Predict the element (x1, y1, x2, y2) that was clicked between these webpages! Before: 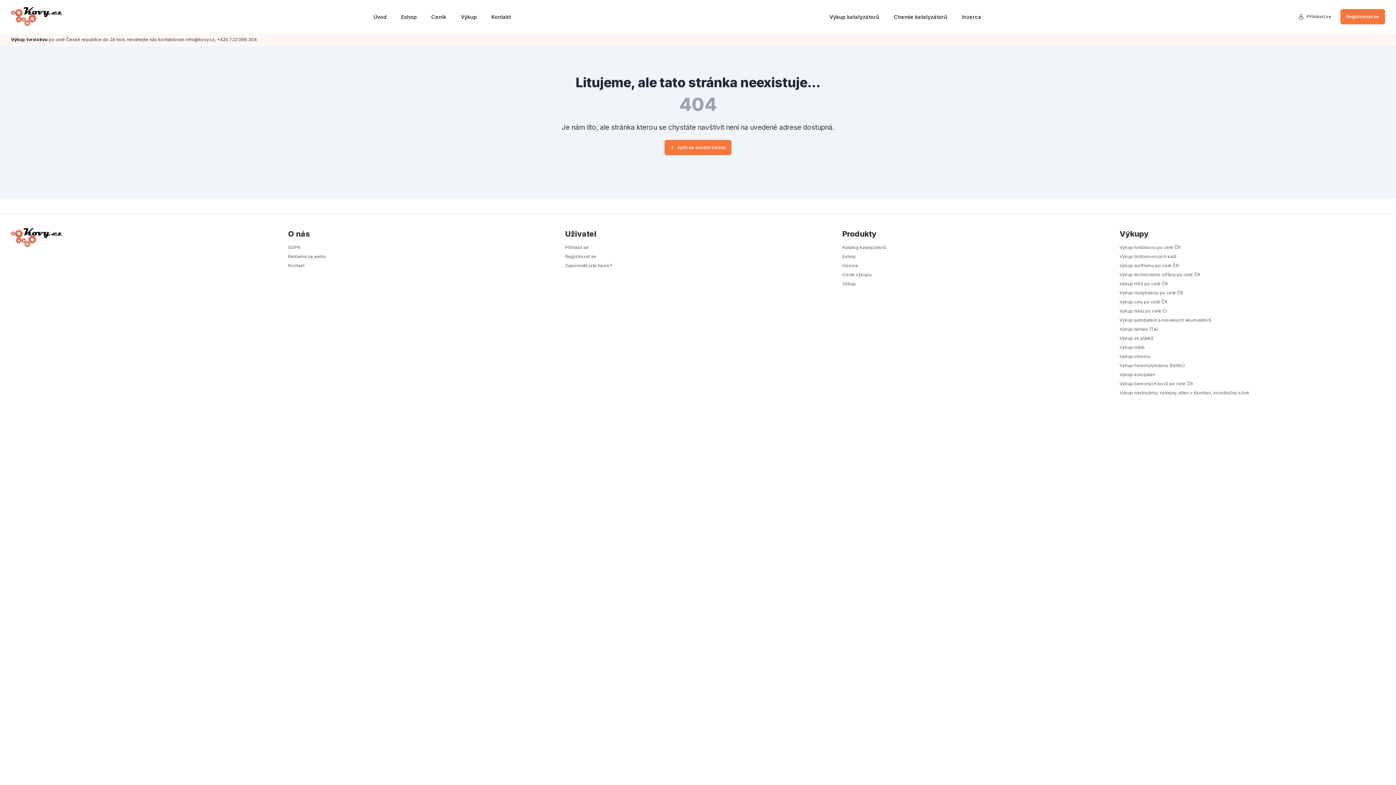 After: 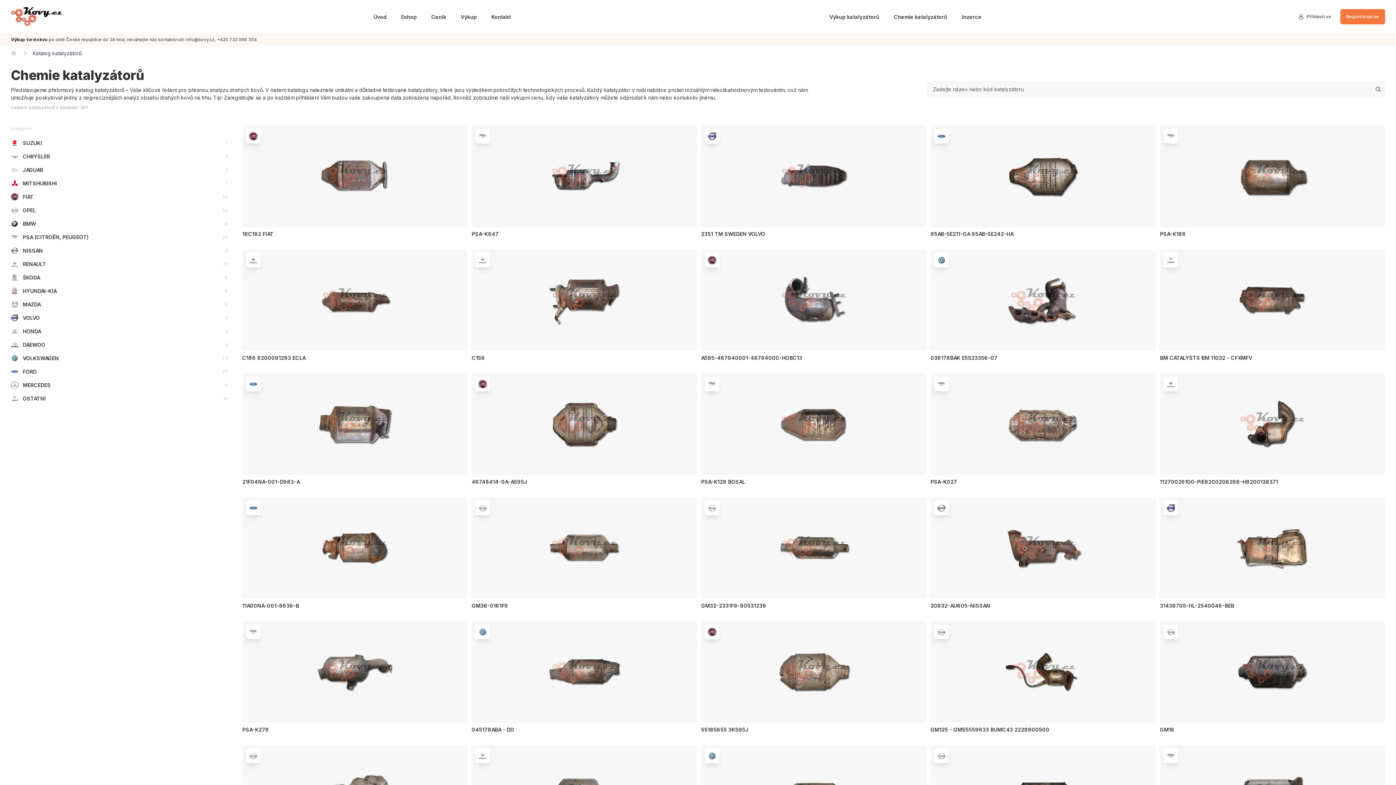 Action: bbox: (886, 13, 954, 19) label: Chemie katalyzátorů